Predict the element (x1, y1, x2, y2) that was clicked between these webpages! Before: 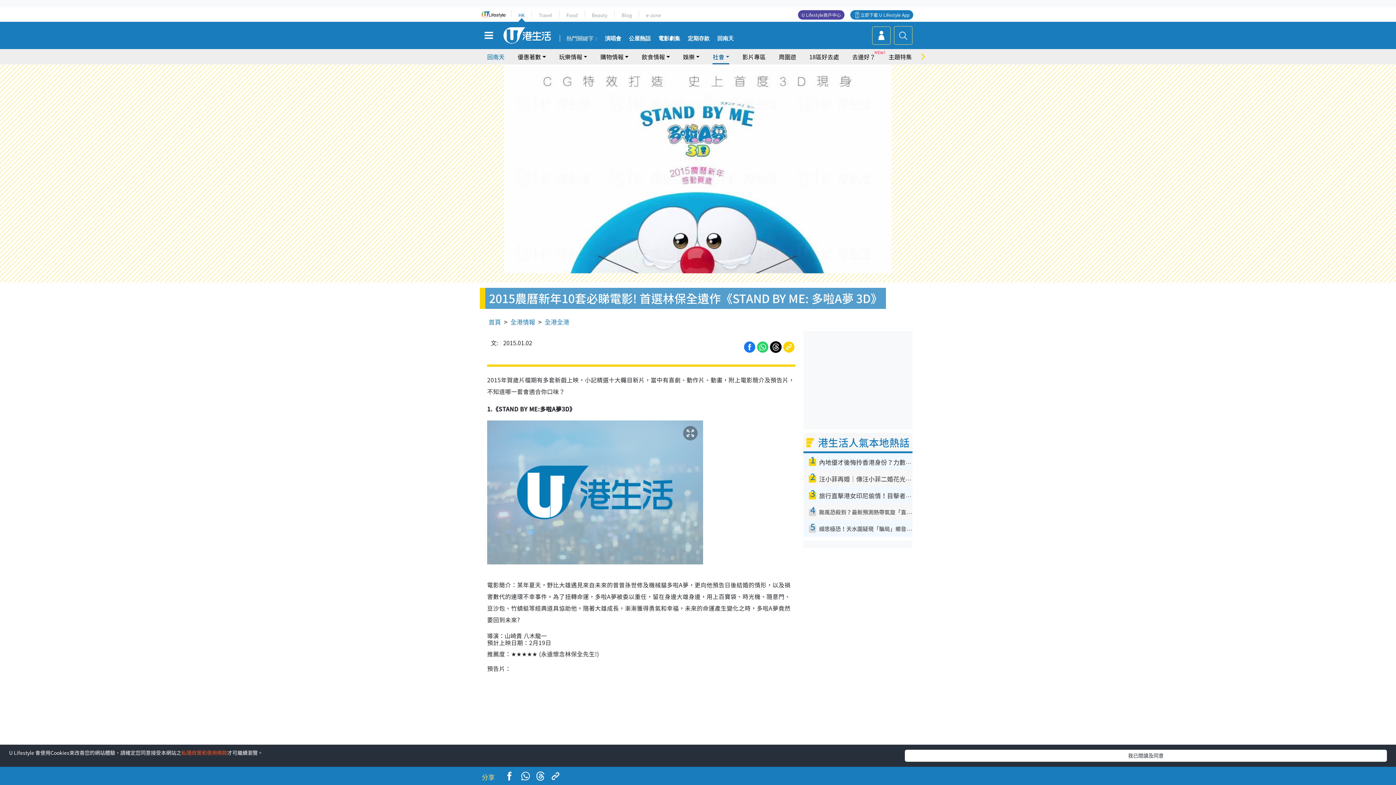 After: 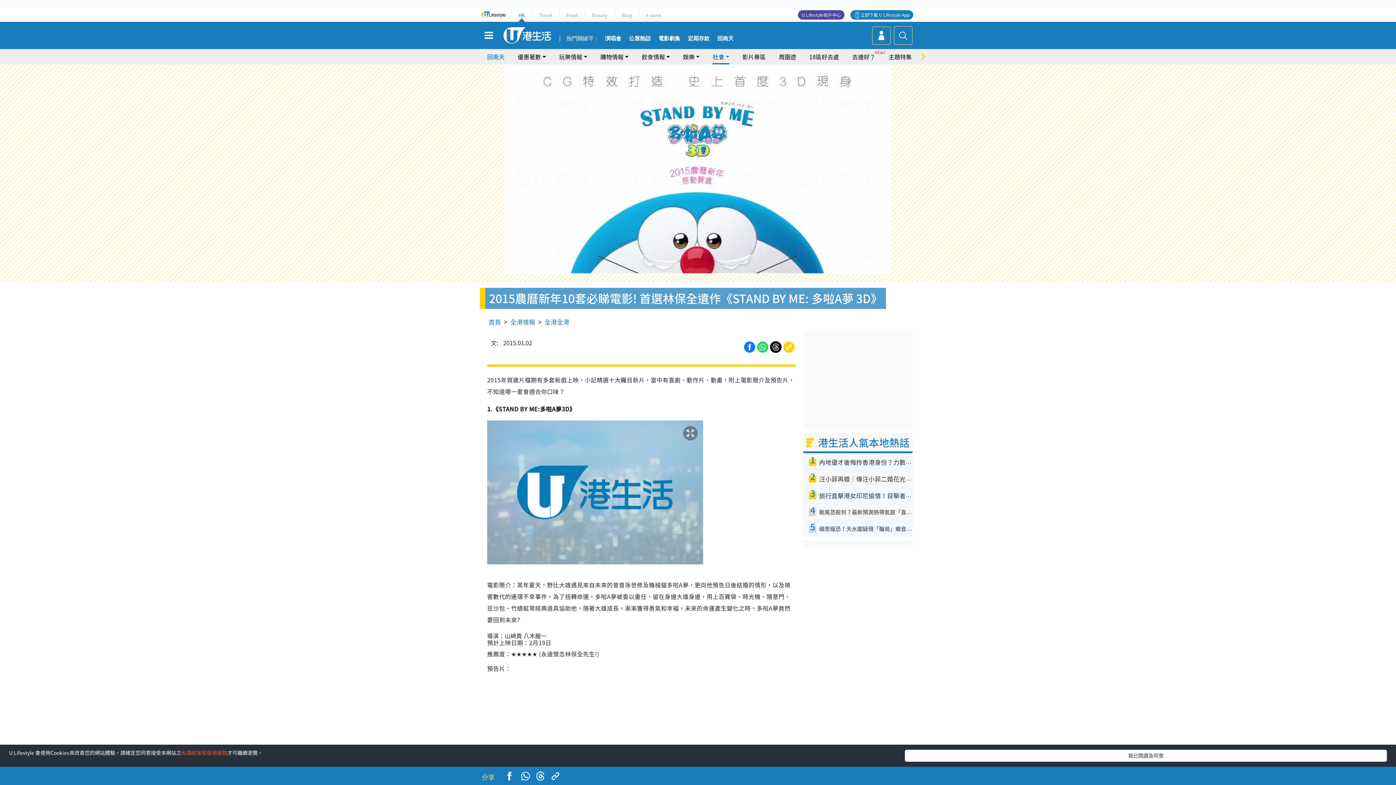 Action: bbox: (782, 341, 795, 350)